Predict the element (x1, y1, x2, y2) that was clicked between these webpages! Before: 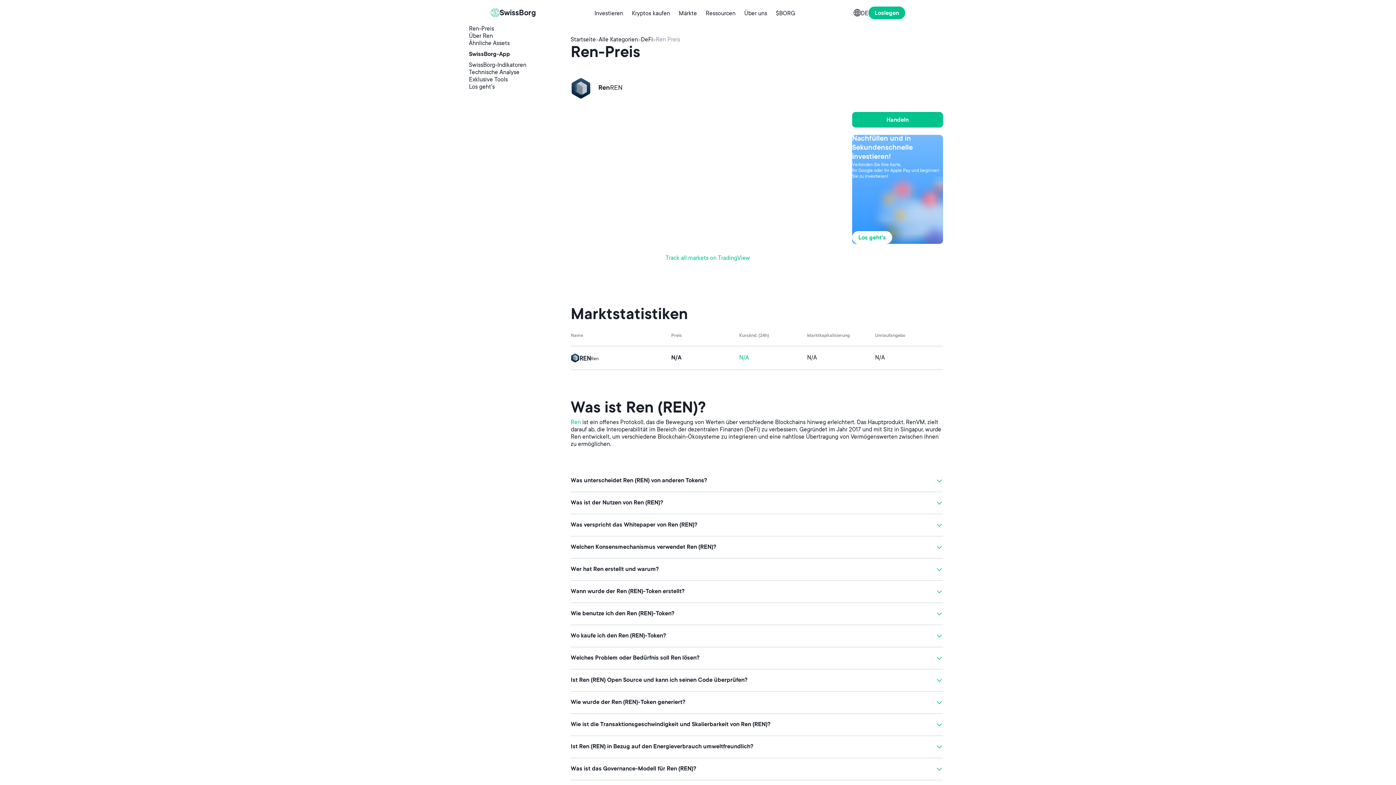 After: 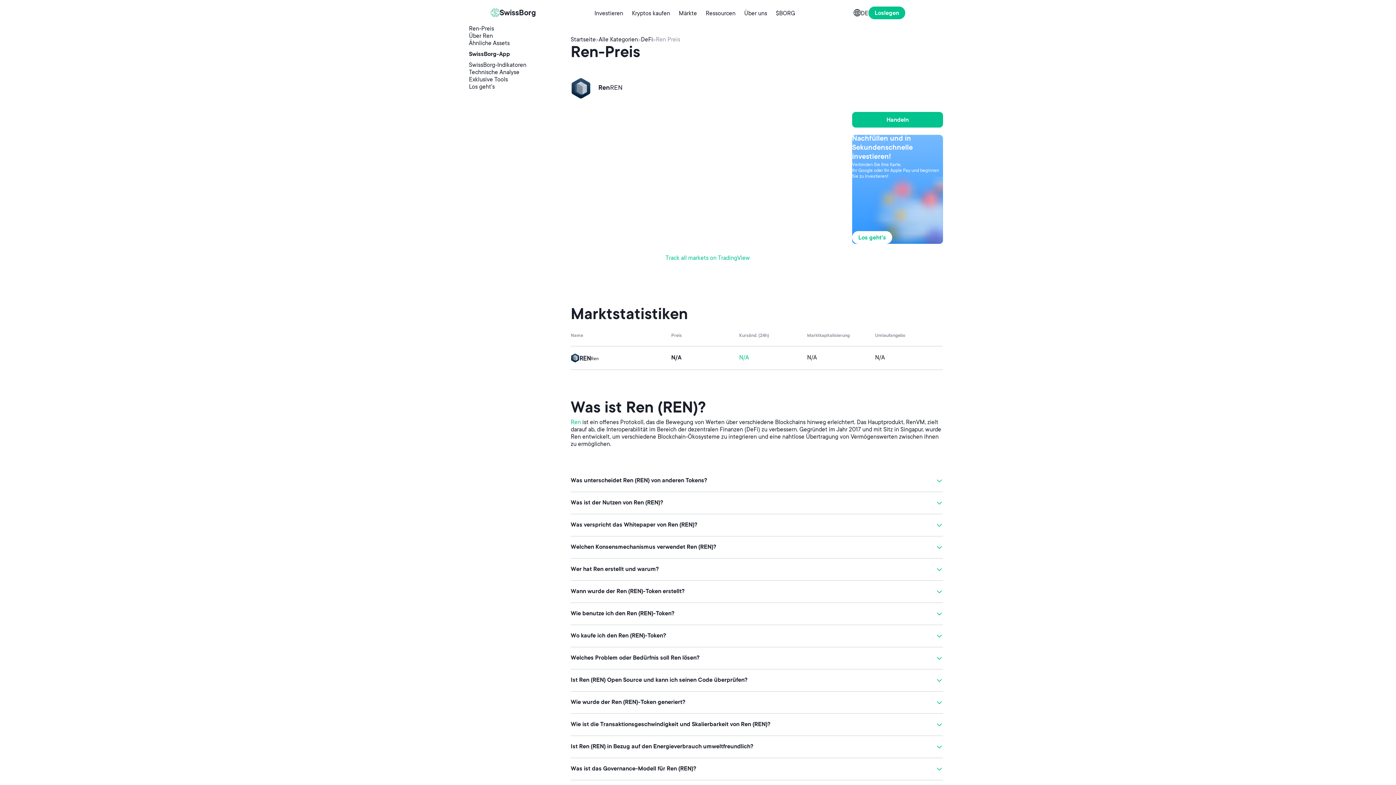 Action: label: Wo kaufe ich den Ren (REN)-Token? bbox: (570, 632, 943, 640)